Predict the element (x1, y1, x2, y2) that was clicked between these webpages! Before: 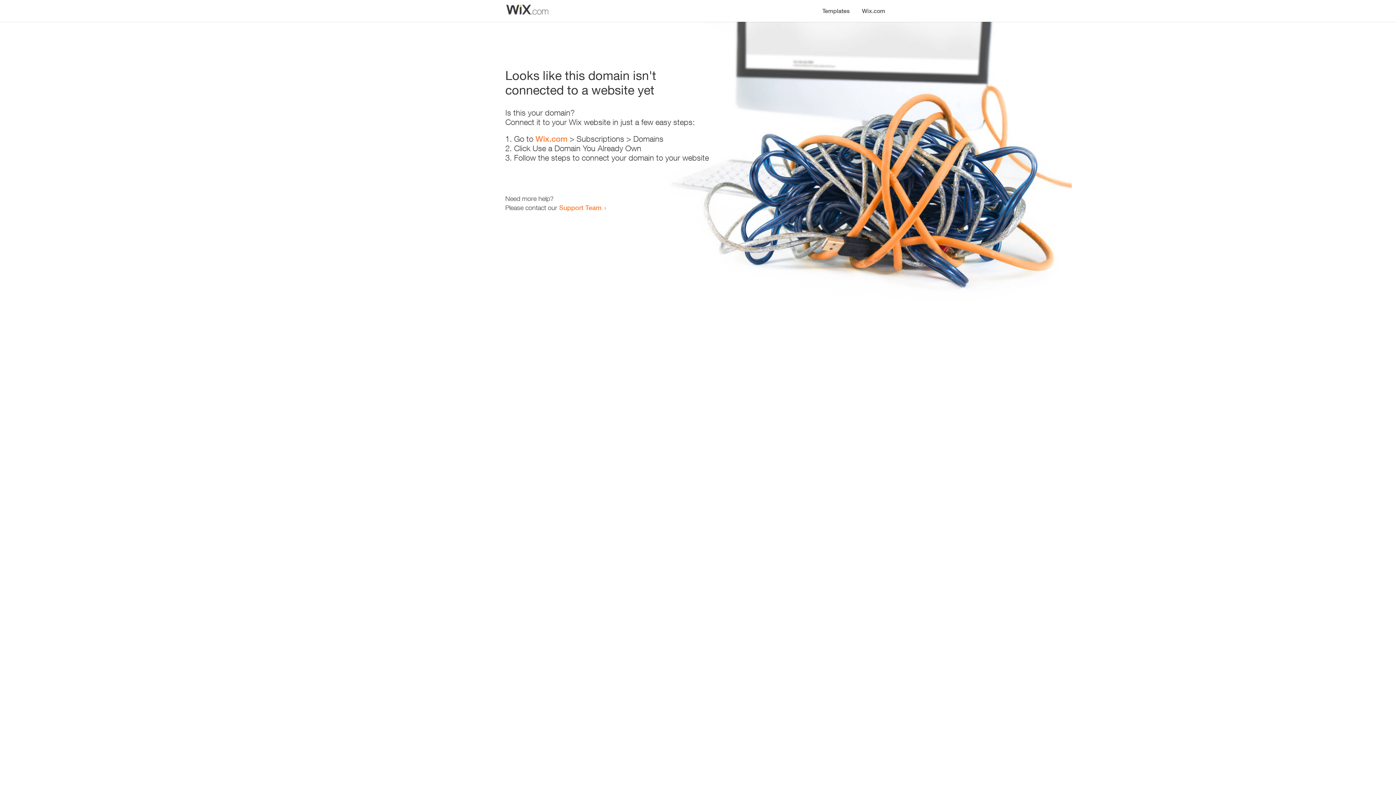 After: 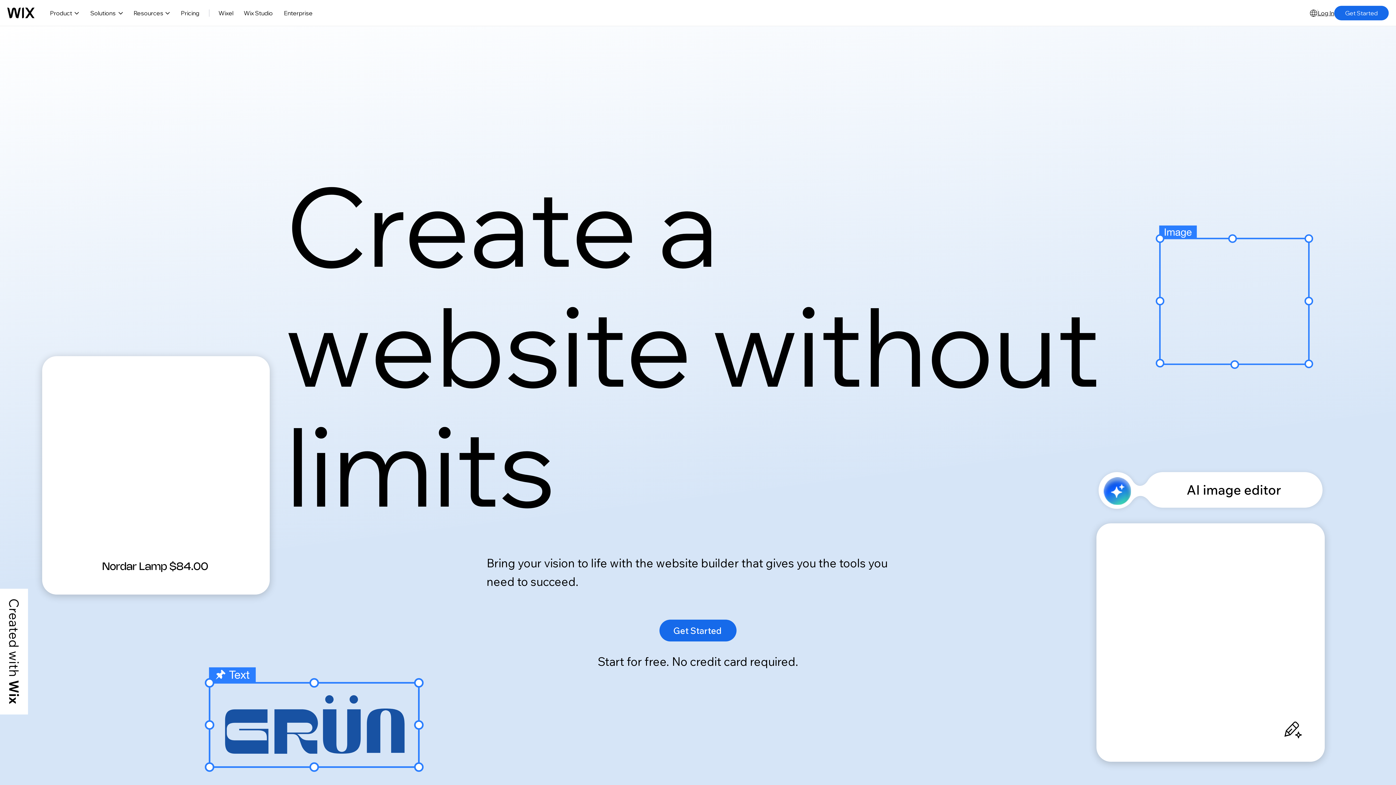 Action: bbox: (535, 134, 567, 143) label: Wix.com